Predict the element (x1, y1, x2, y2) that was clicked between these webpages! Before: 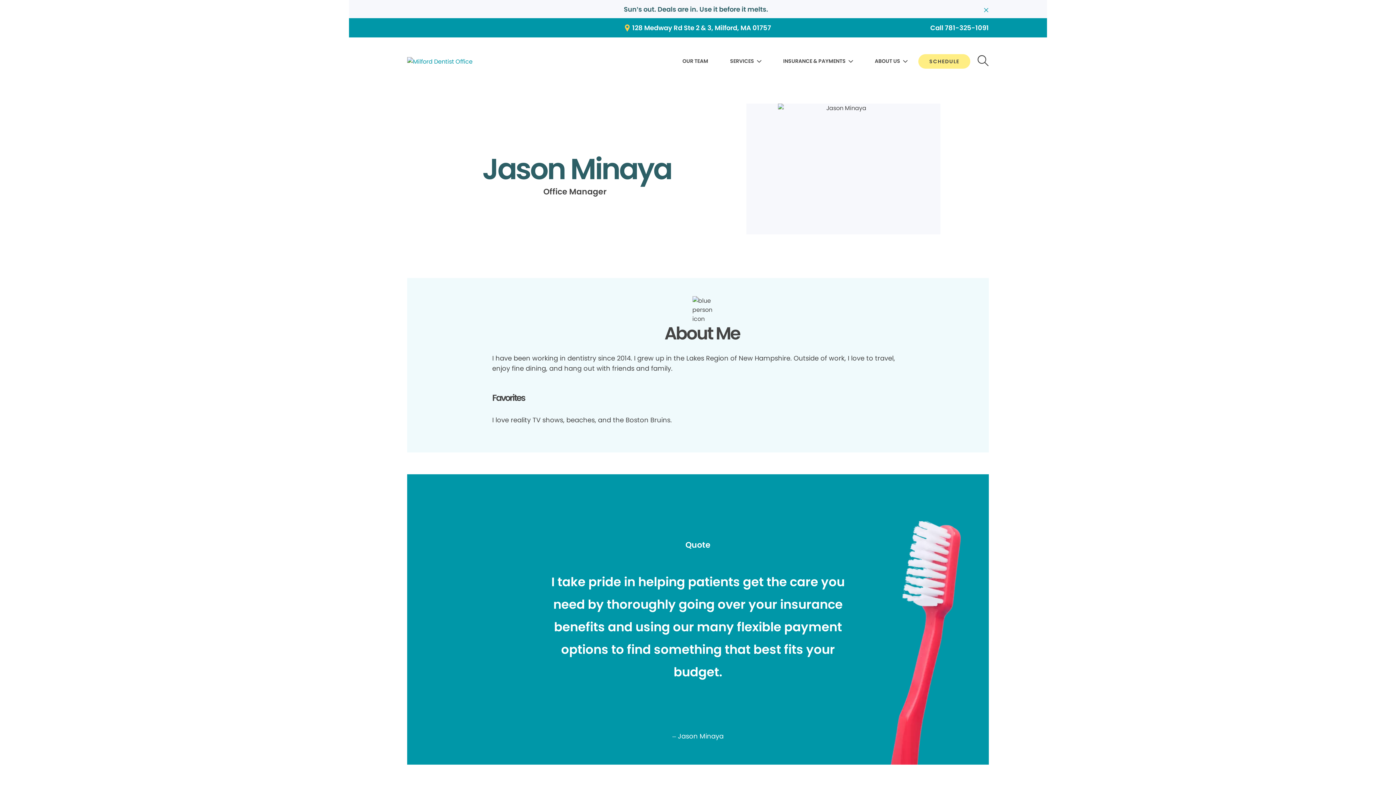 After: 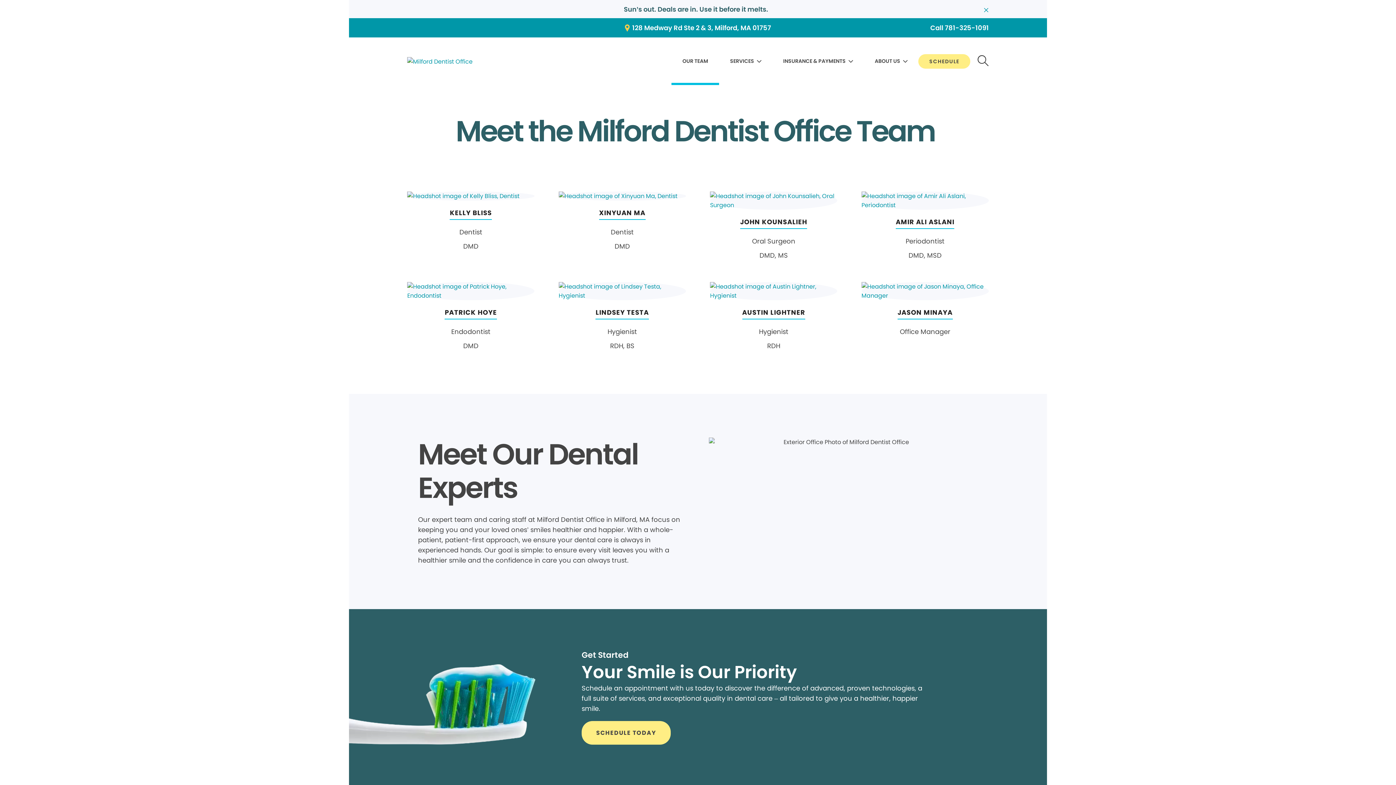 Action: label: OUR TEAM bbox: (682, 55, 708, 68)